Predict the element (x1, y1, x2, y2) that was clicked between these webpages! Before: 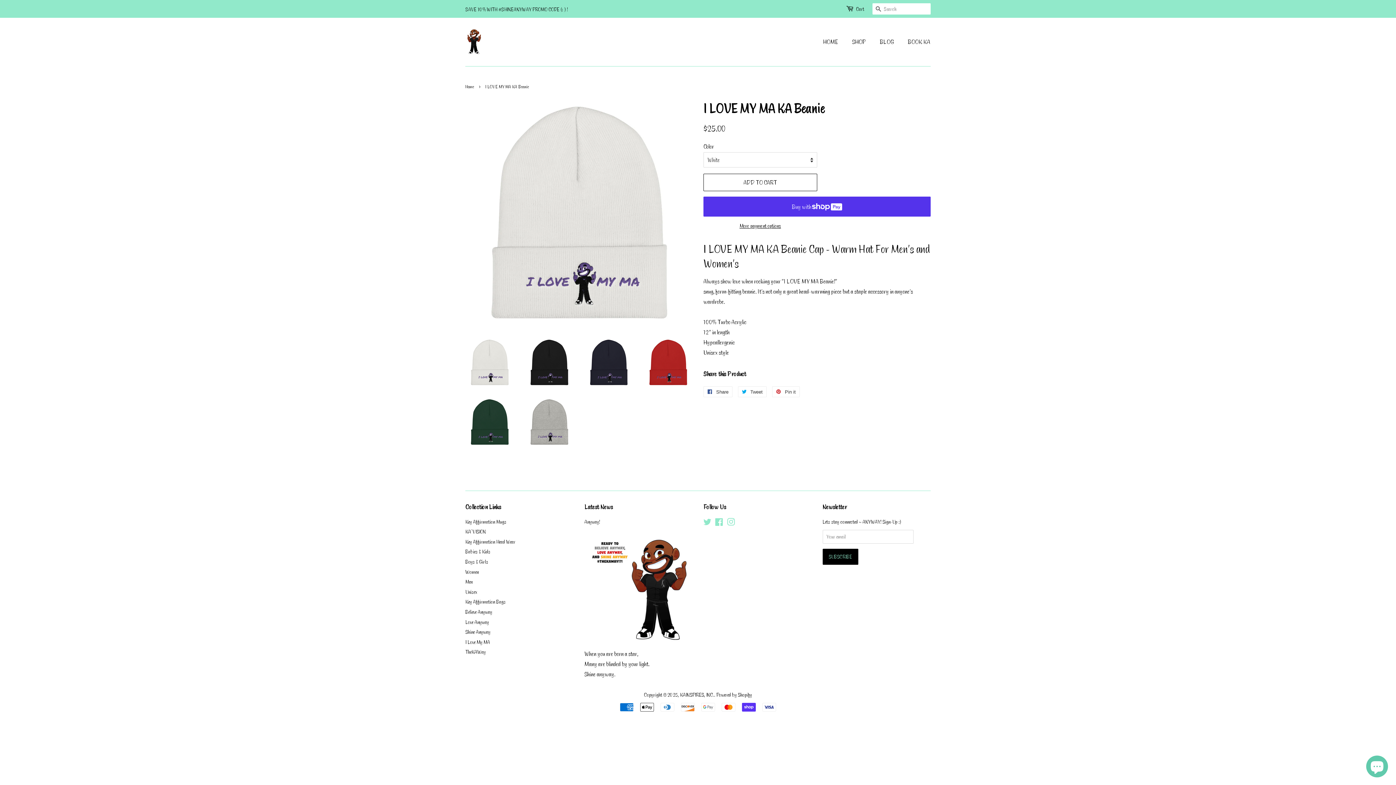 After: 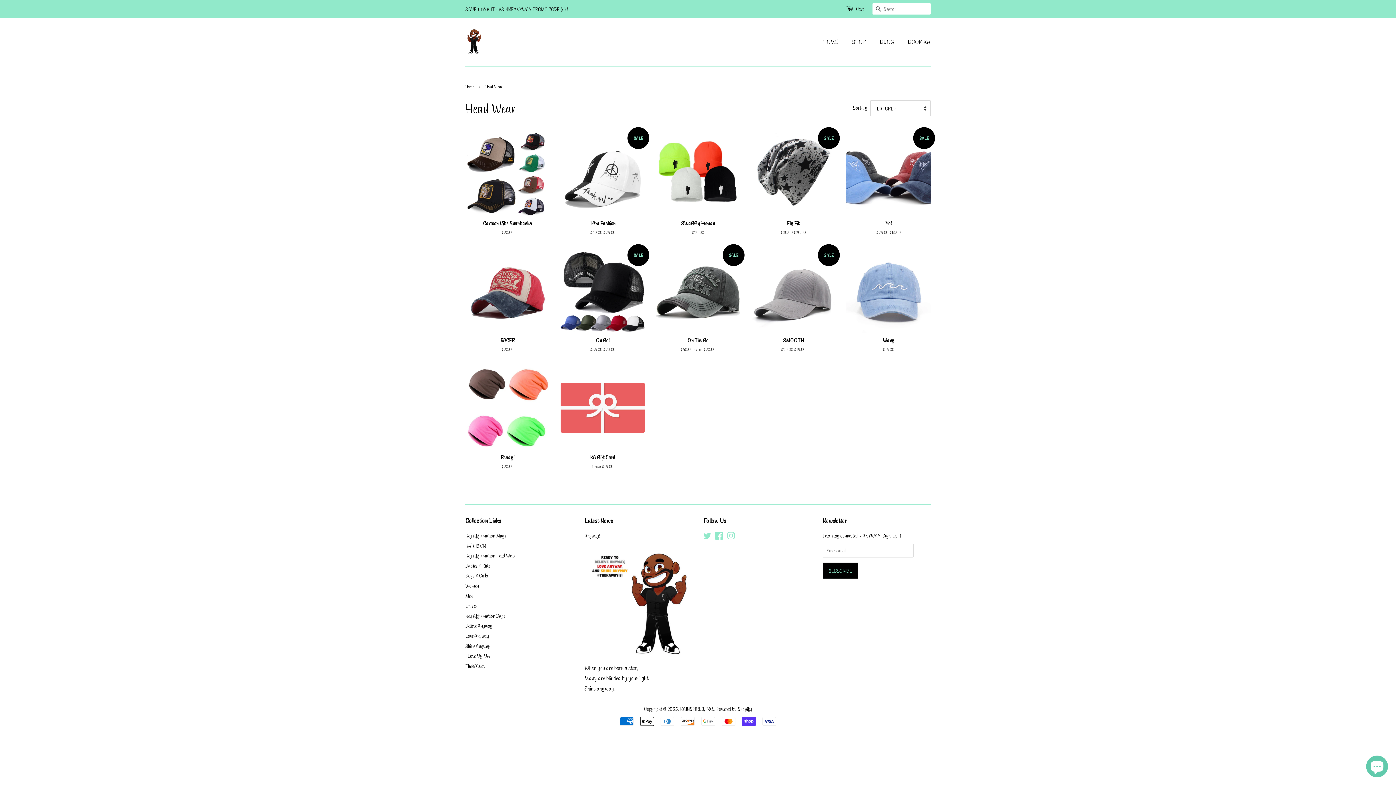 Action: label: Key Affirmation Head Wear bbox: (465, 538, 515, 544)